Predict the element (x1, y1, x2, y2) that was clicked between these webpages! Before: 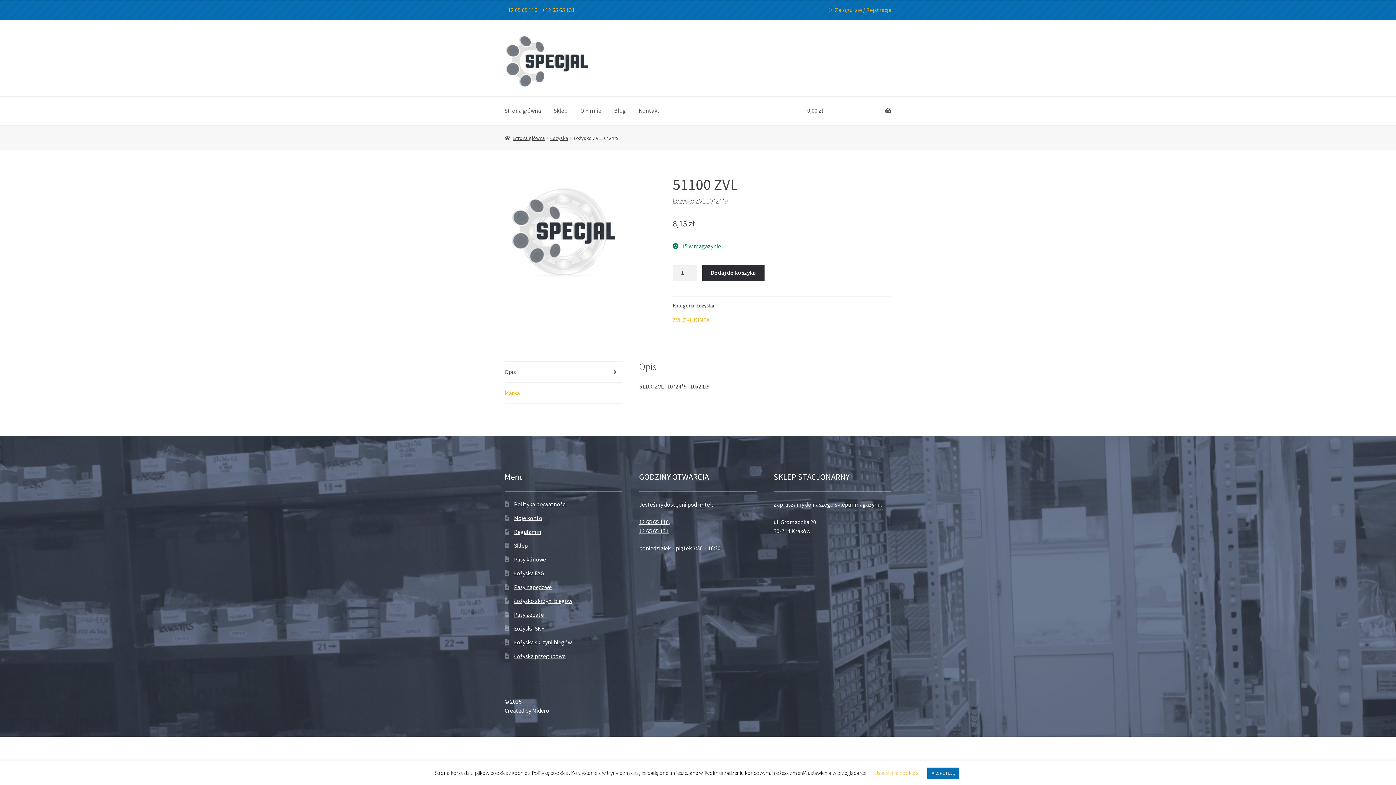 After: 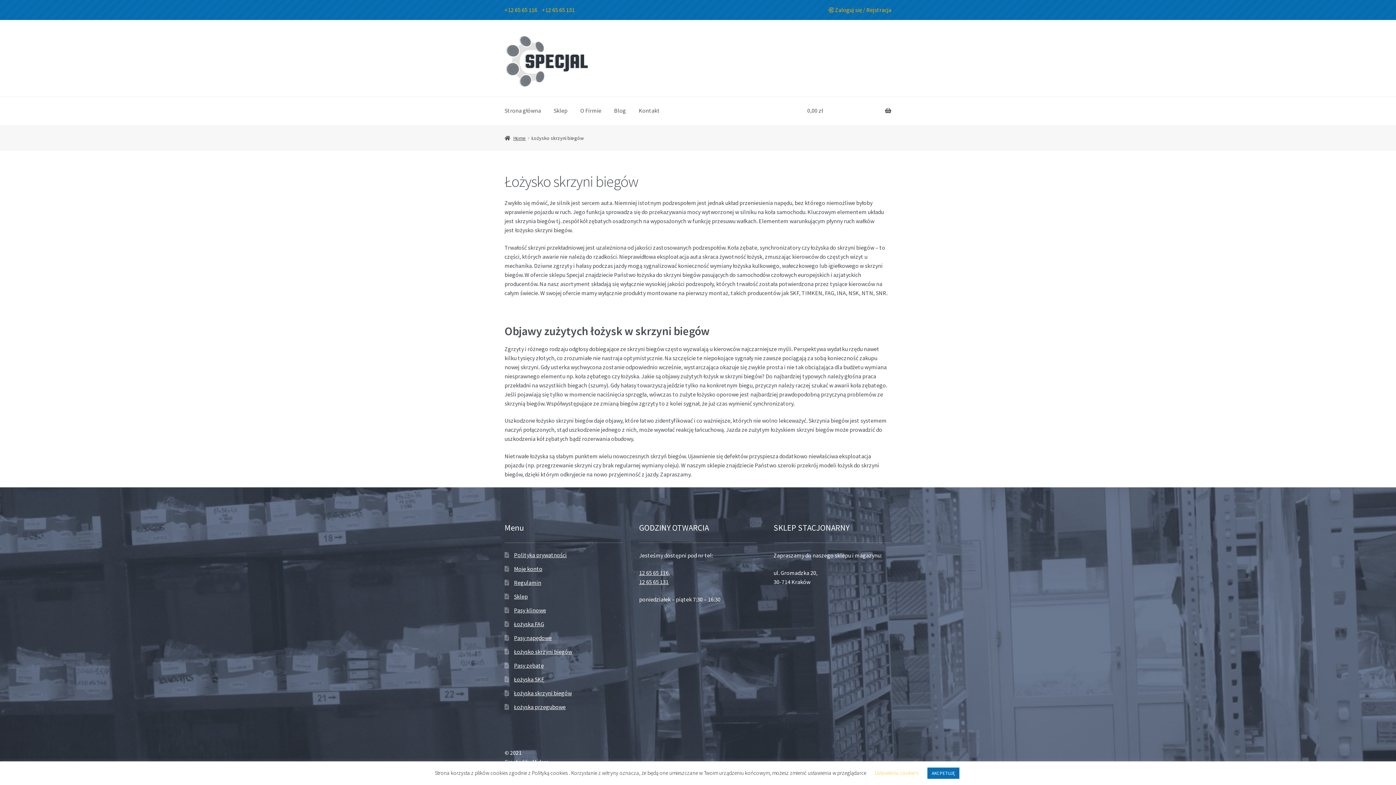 Action: label: Łożysko skrzyni biegów bbox: (514, 597, 572, 604)